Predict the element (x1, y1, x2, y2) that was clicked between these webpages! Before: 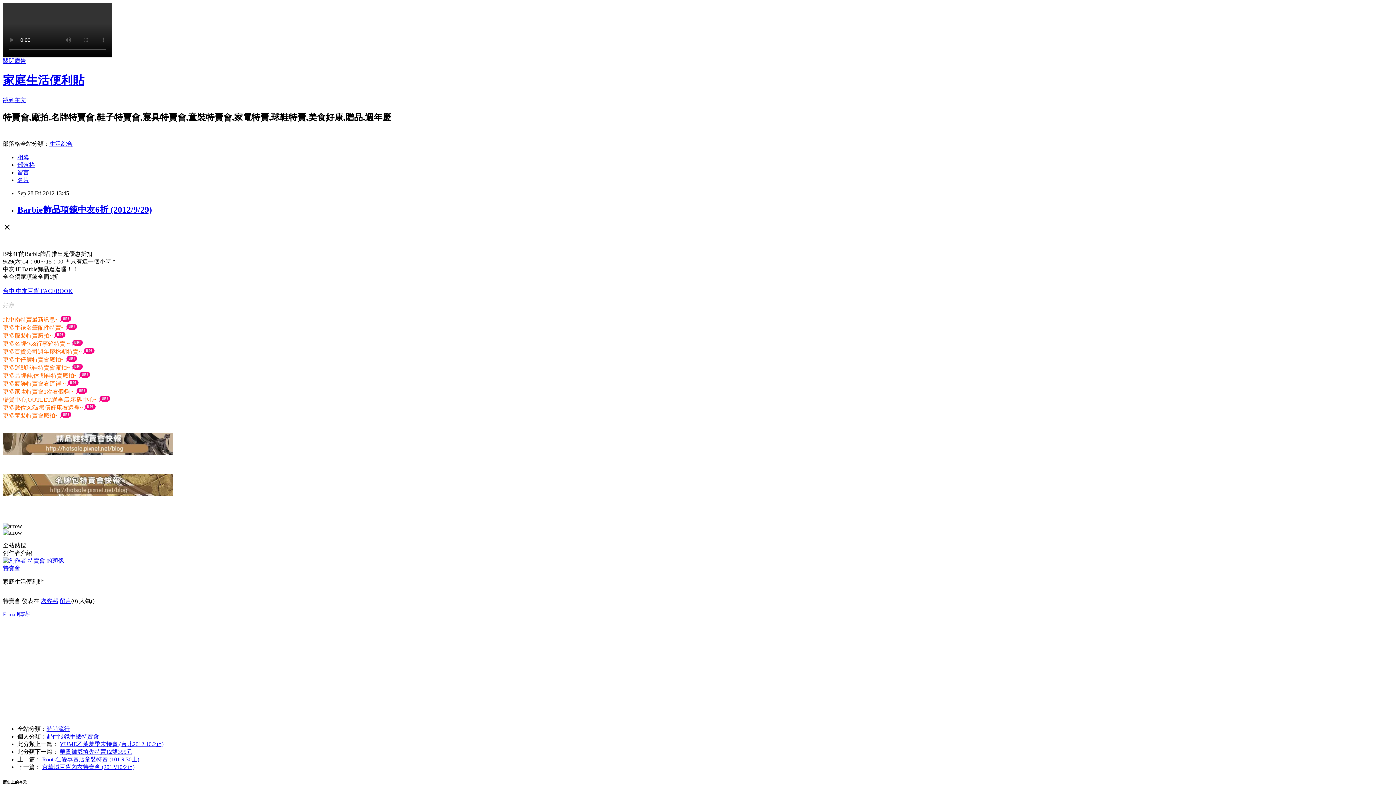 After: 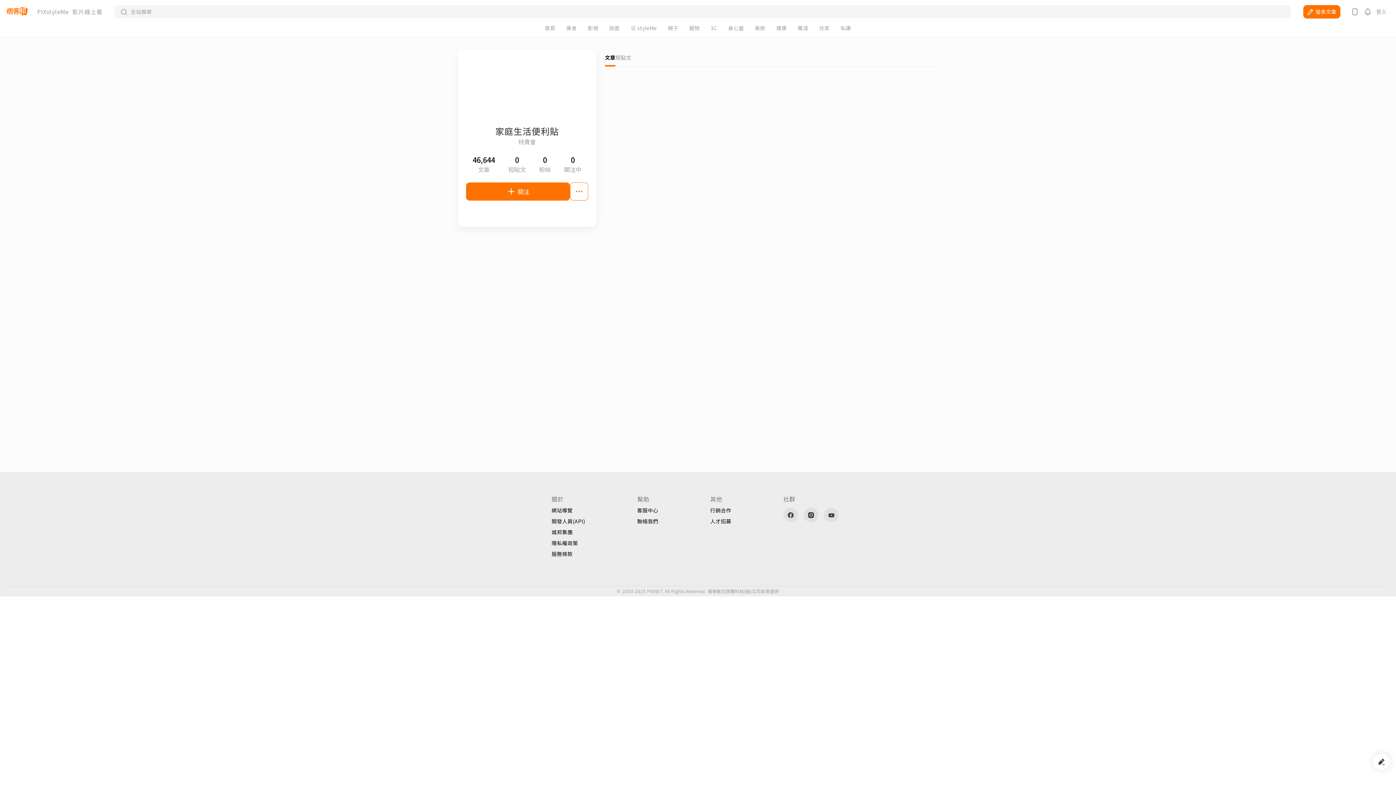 Action: bbox: (2, 557, 64, 563)